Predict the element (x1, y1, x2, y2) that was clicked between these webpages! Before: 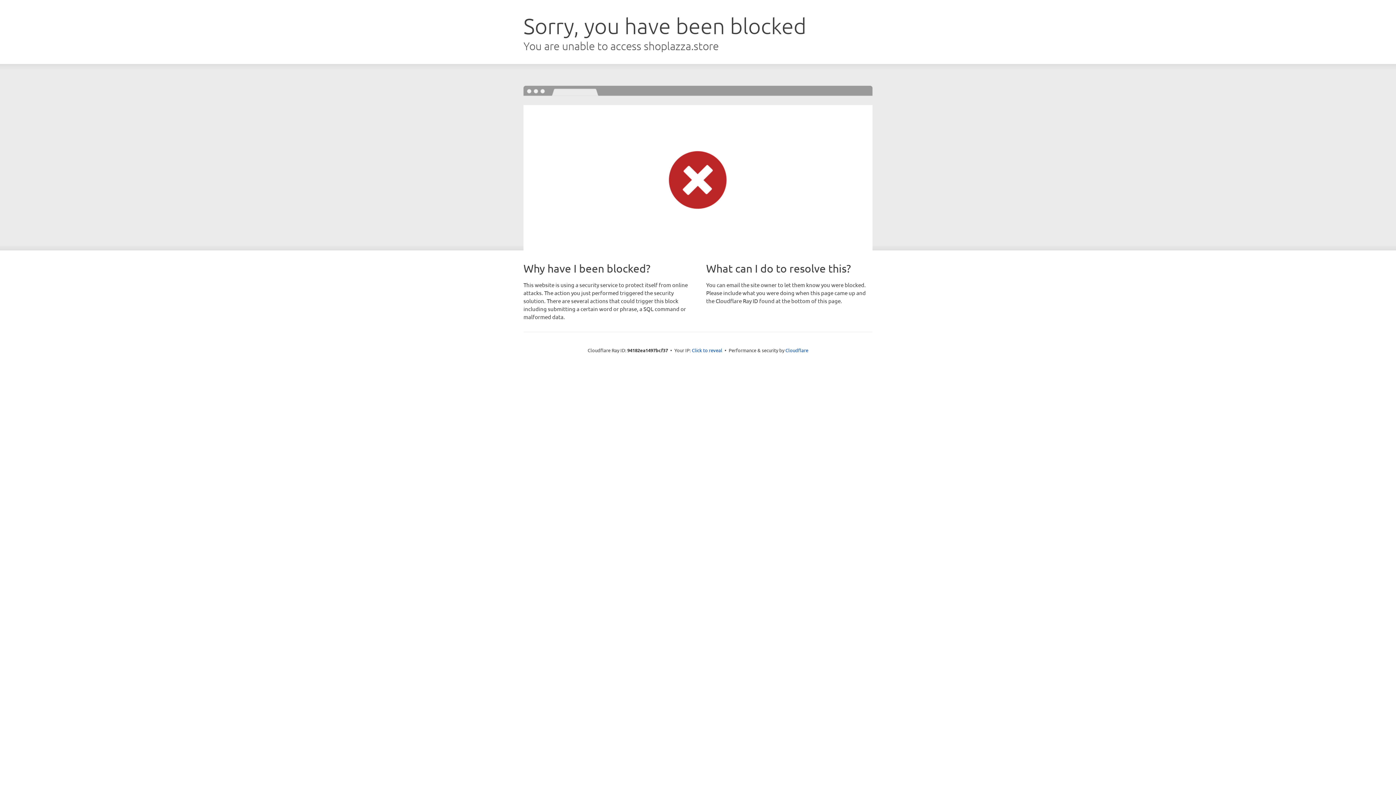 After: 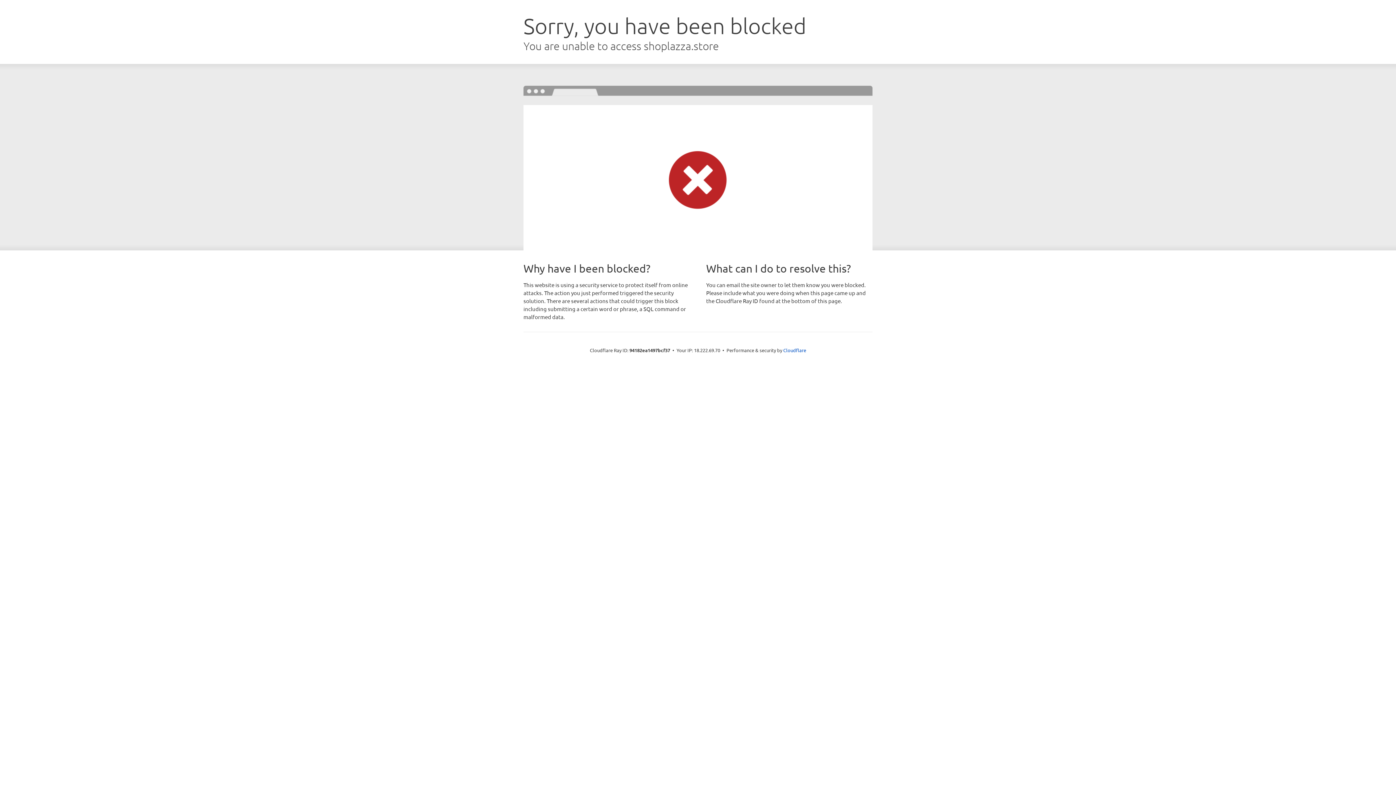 Action: label: Click to reveal bbox: (692, 346, 722, 353)